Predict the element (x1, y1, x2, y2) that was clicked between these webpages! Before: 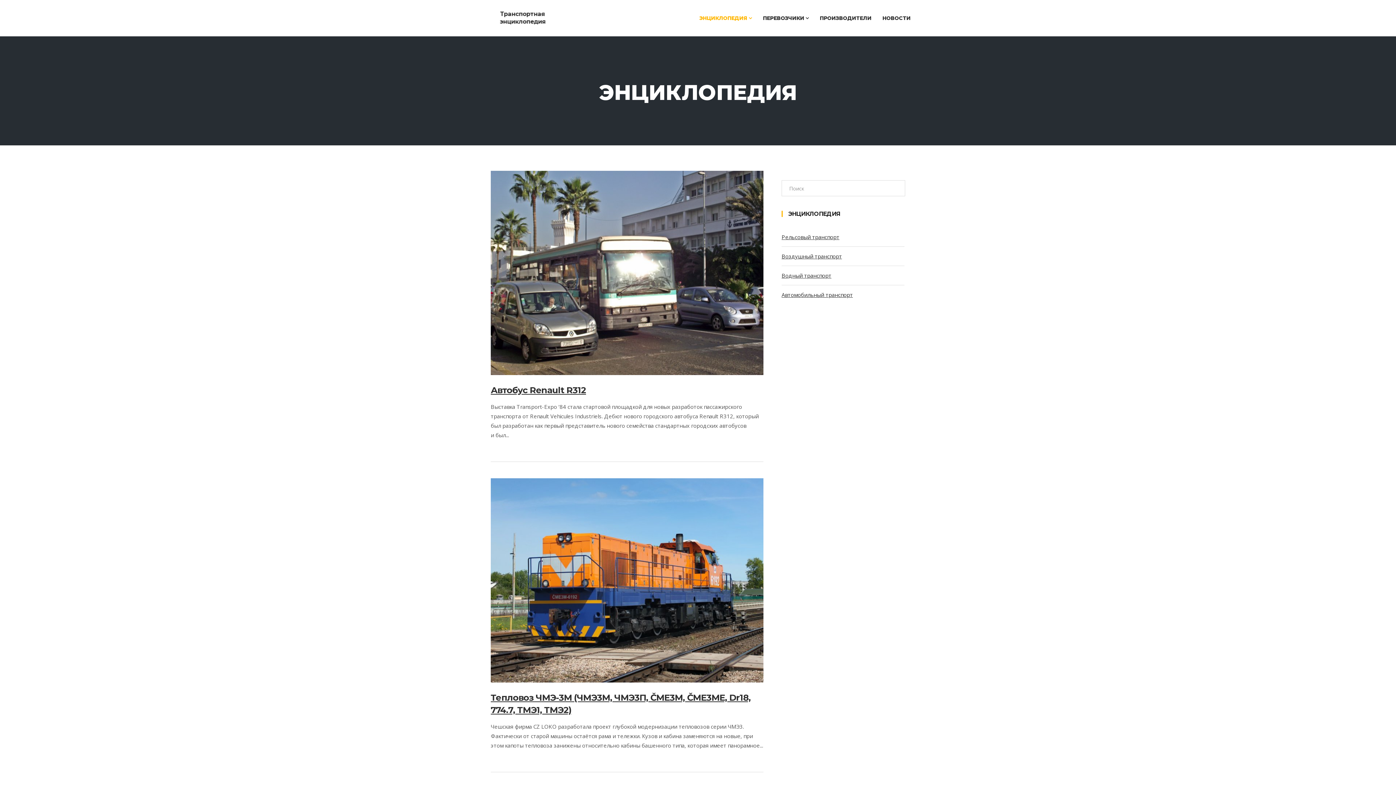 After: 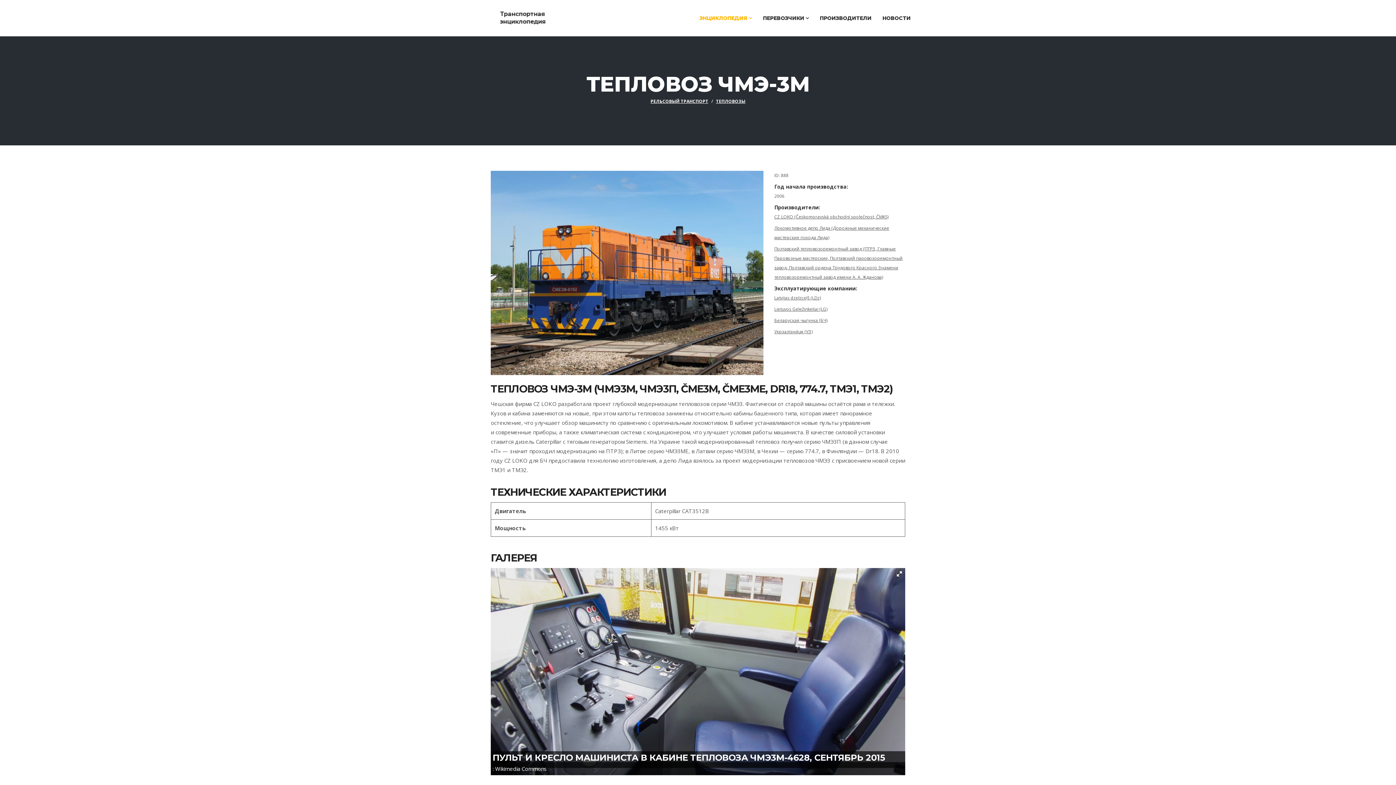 Action: bbox: (490, 478, 763, 682)